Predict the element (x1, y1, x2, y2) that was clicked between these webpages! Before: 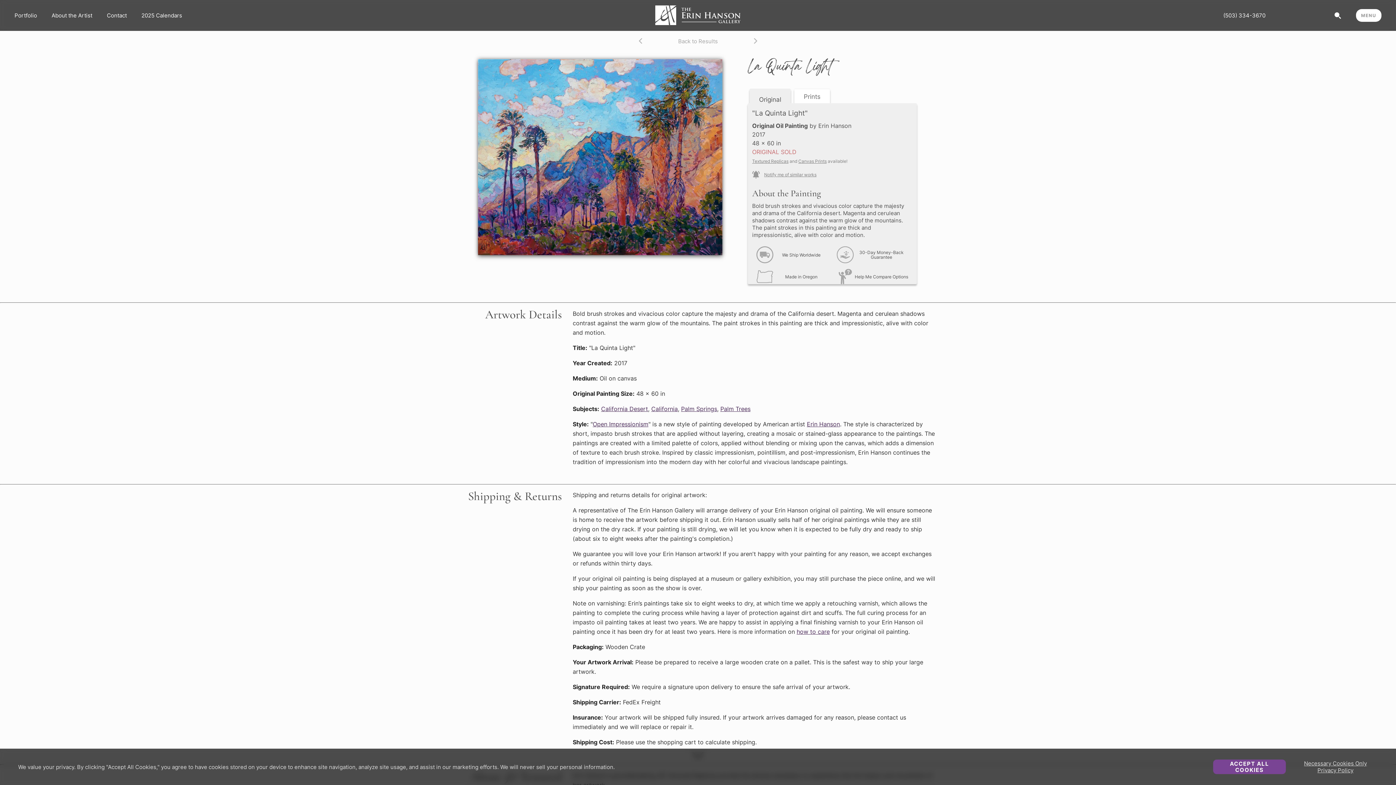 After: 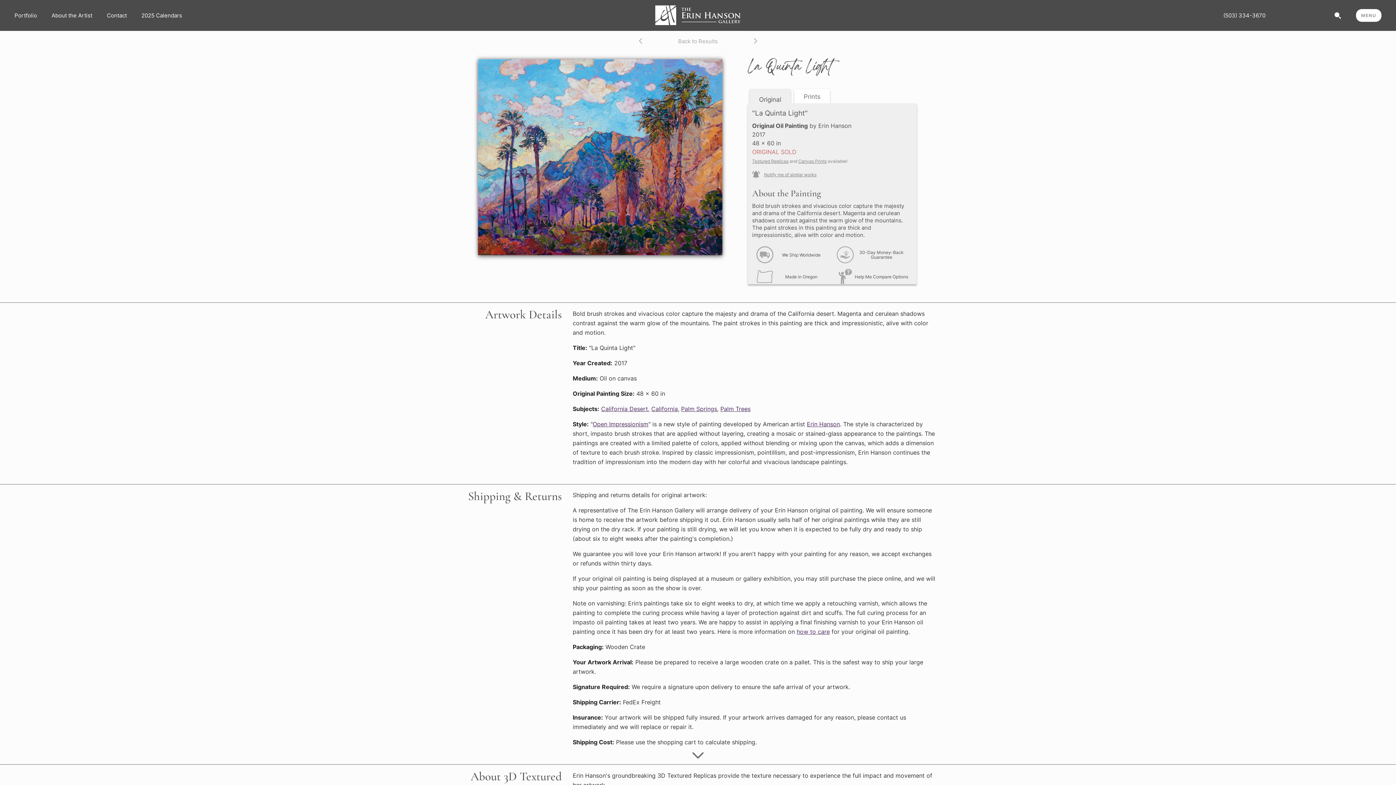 Action: bbox: (1304, 760, 1367, 767) label: Necessary Cookies Only